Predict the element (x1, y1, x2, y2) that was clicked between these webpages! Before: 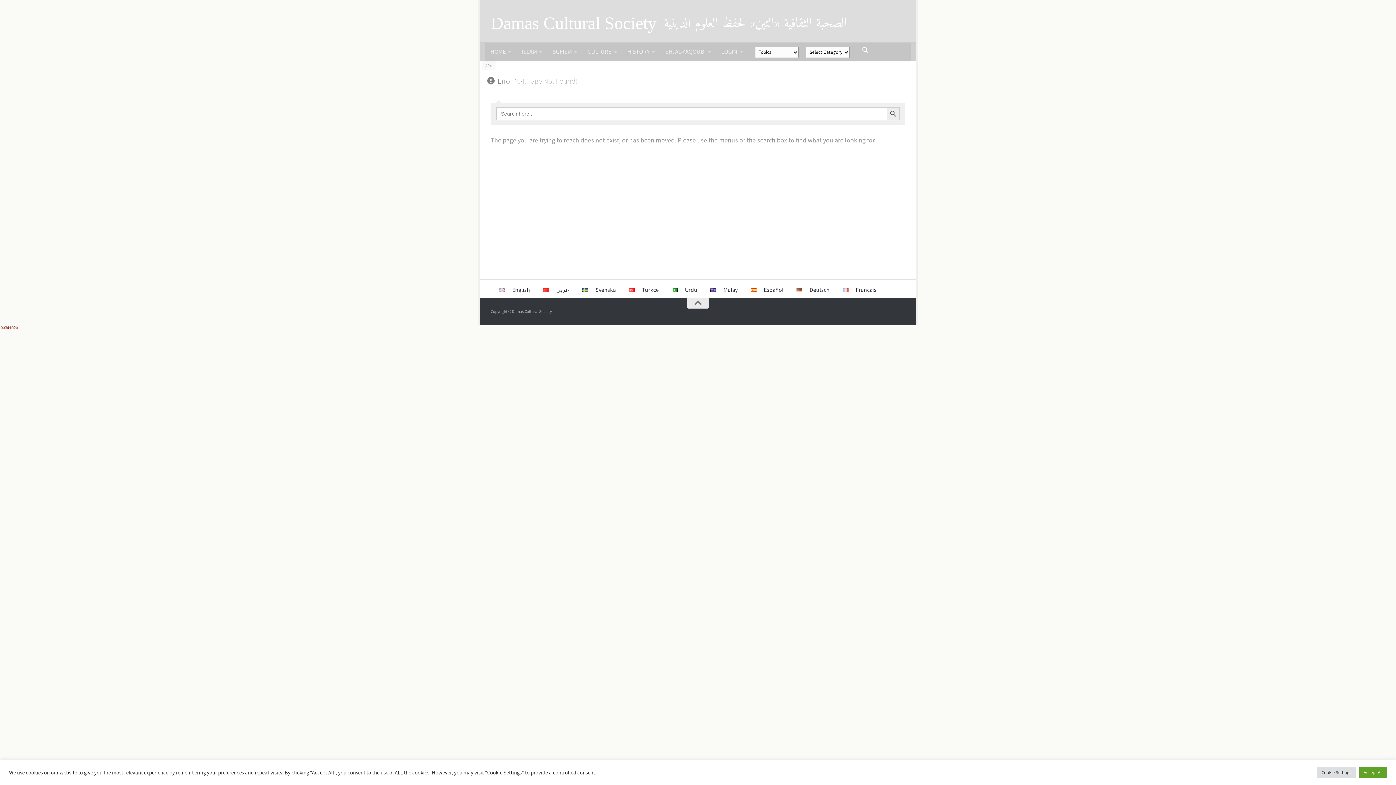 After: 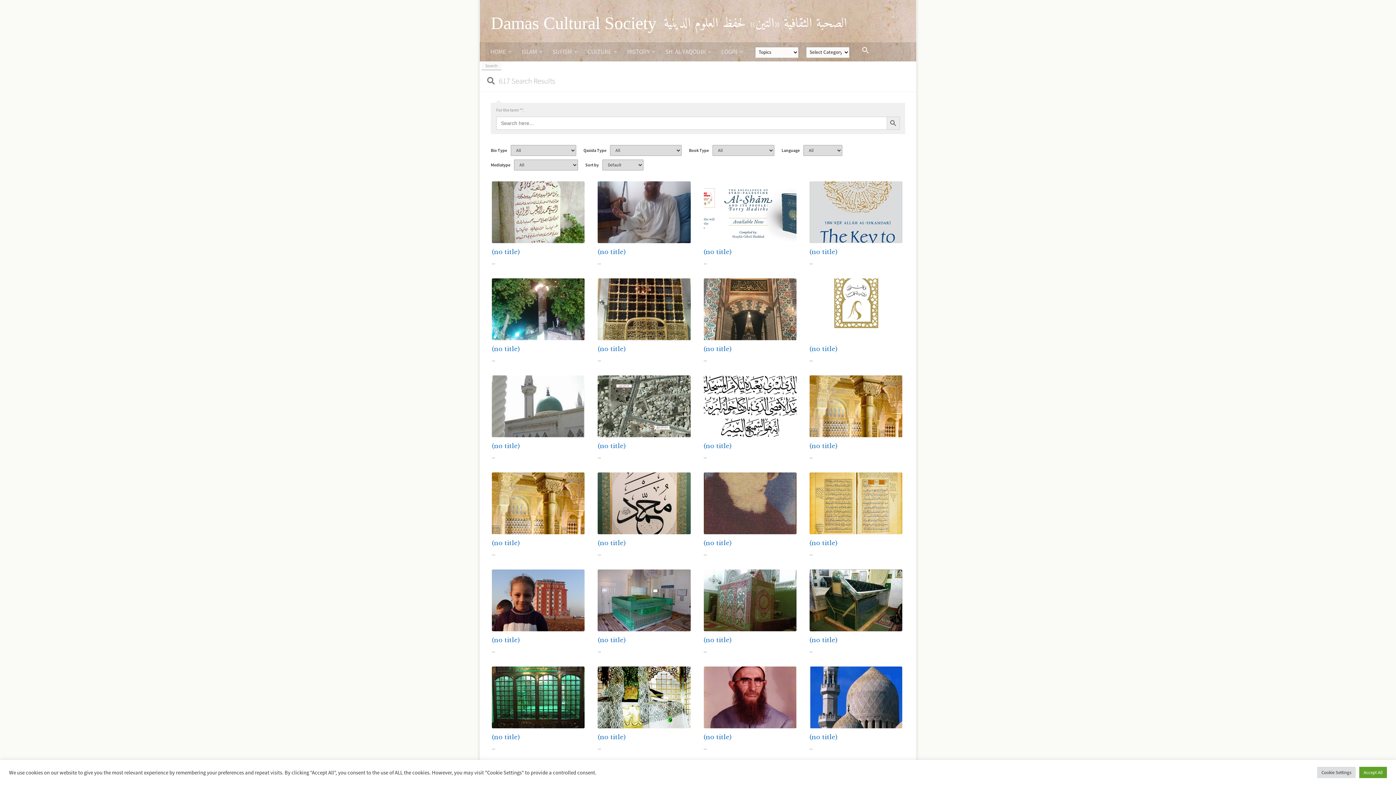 Action: bbox: (886, 107, 900, 120) label: Search Button